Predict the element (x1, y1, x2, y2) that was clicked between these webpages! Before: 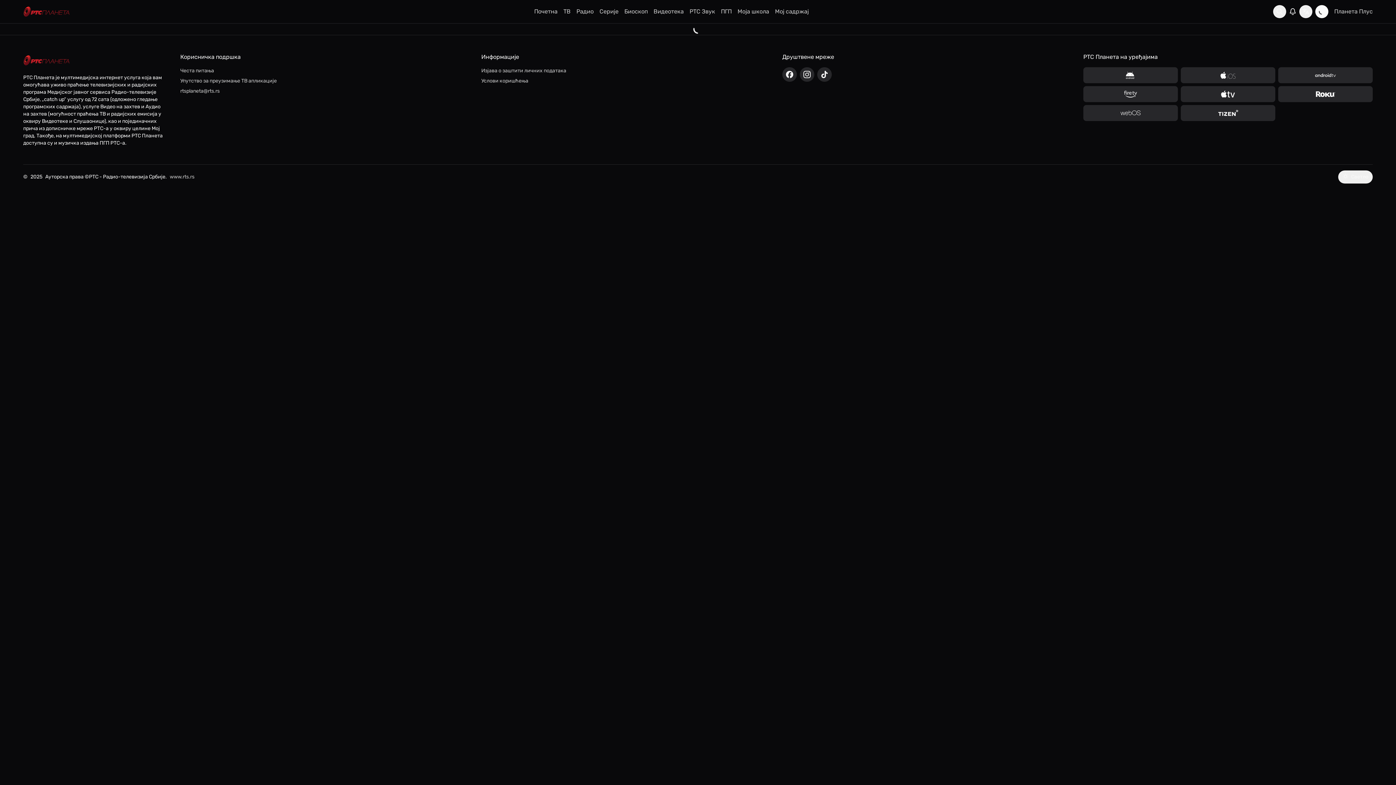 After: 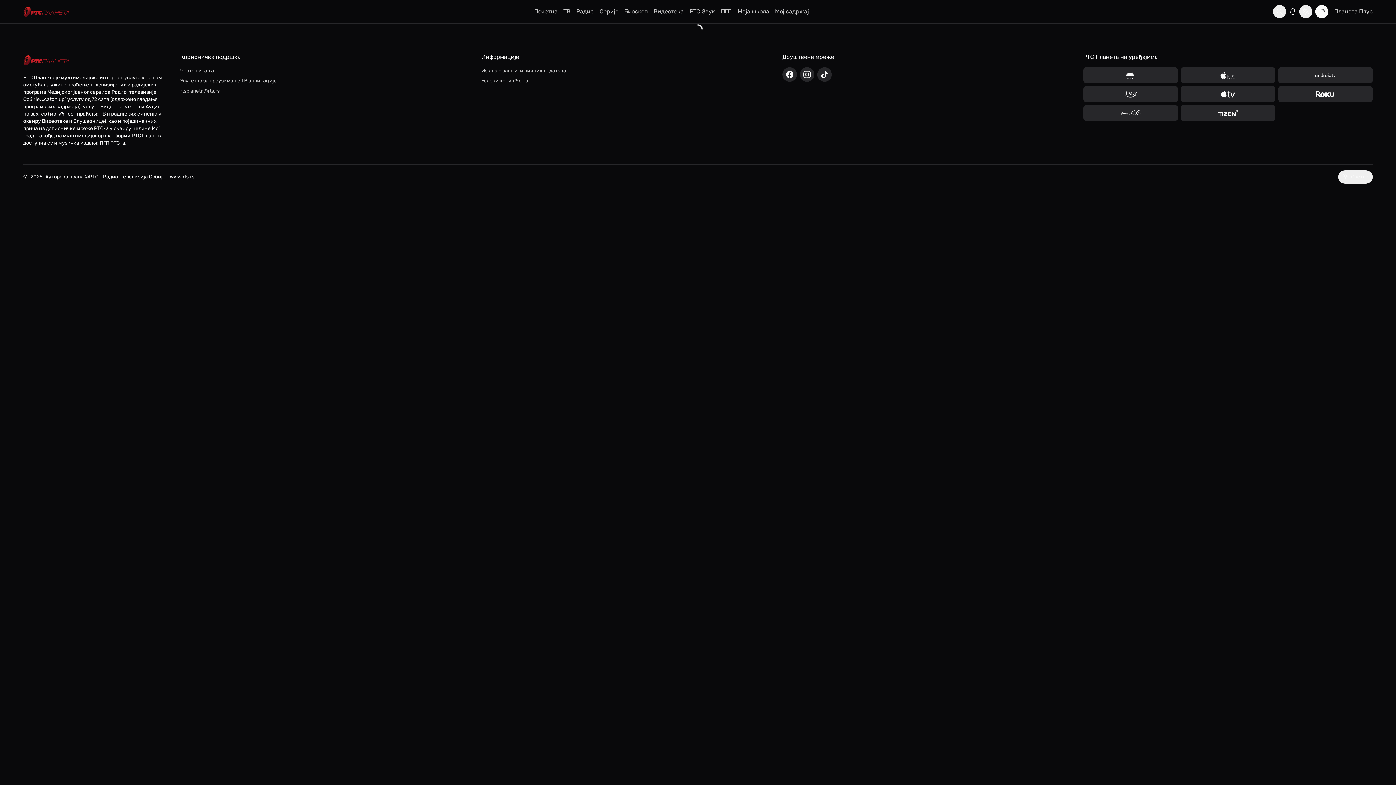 Action: bbox: (169, 173, 194, 180) label: www.rts.rs